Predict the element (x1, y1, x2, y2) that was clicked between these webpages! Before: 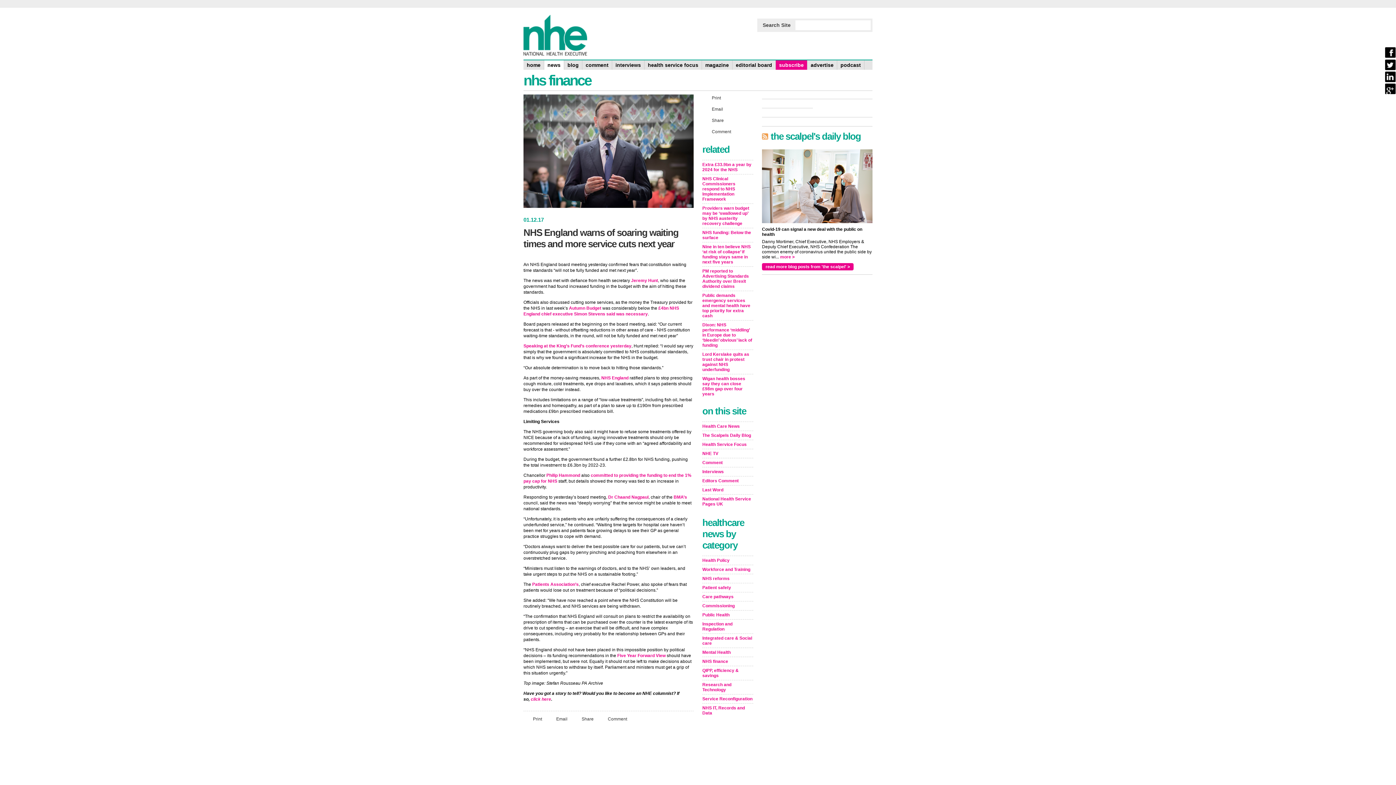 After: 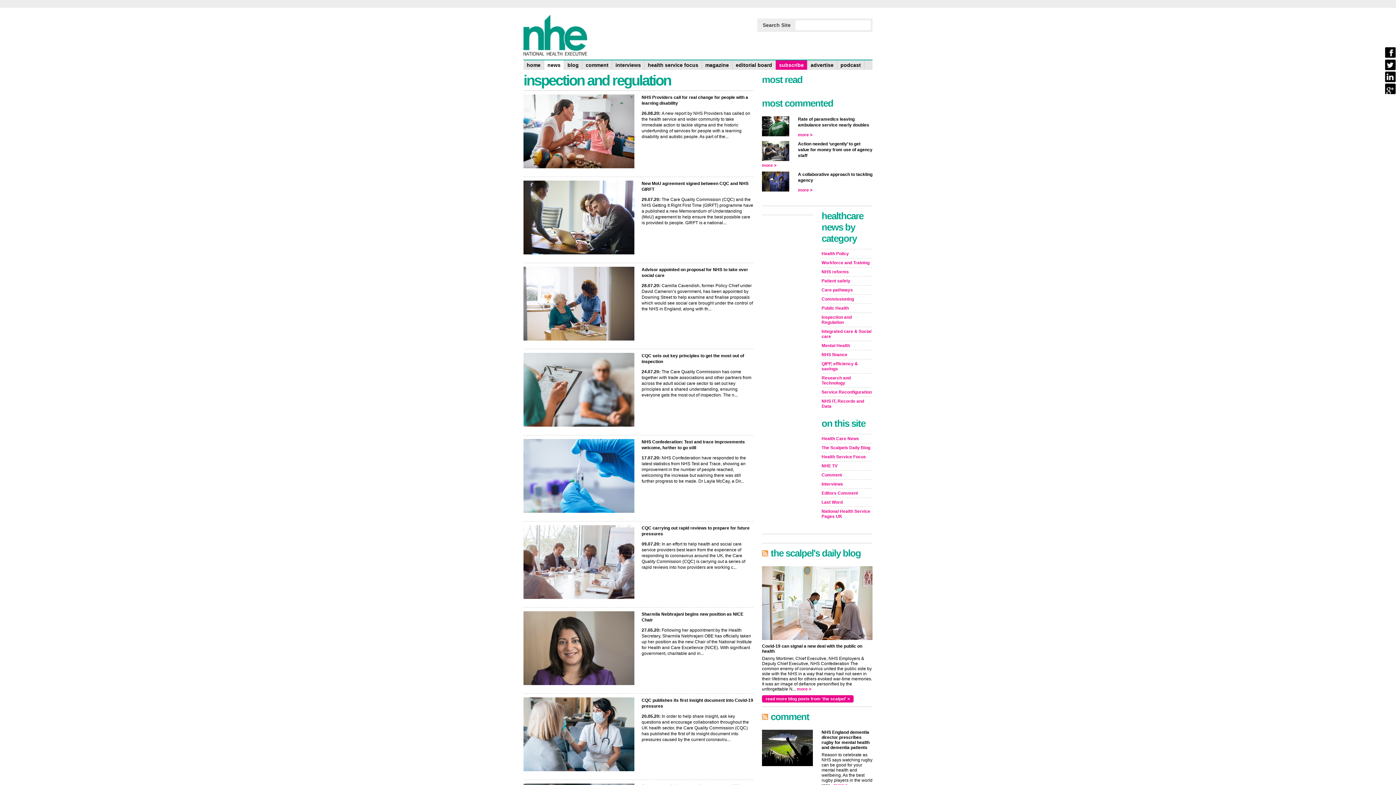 Action: bbox: (702, 619, 753, 633) label: Inspection and Regulation